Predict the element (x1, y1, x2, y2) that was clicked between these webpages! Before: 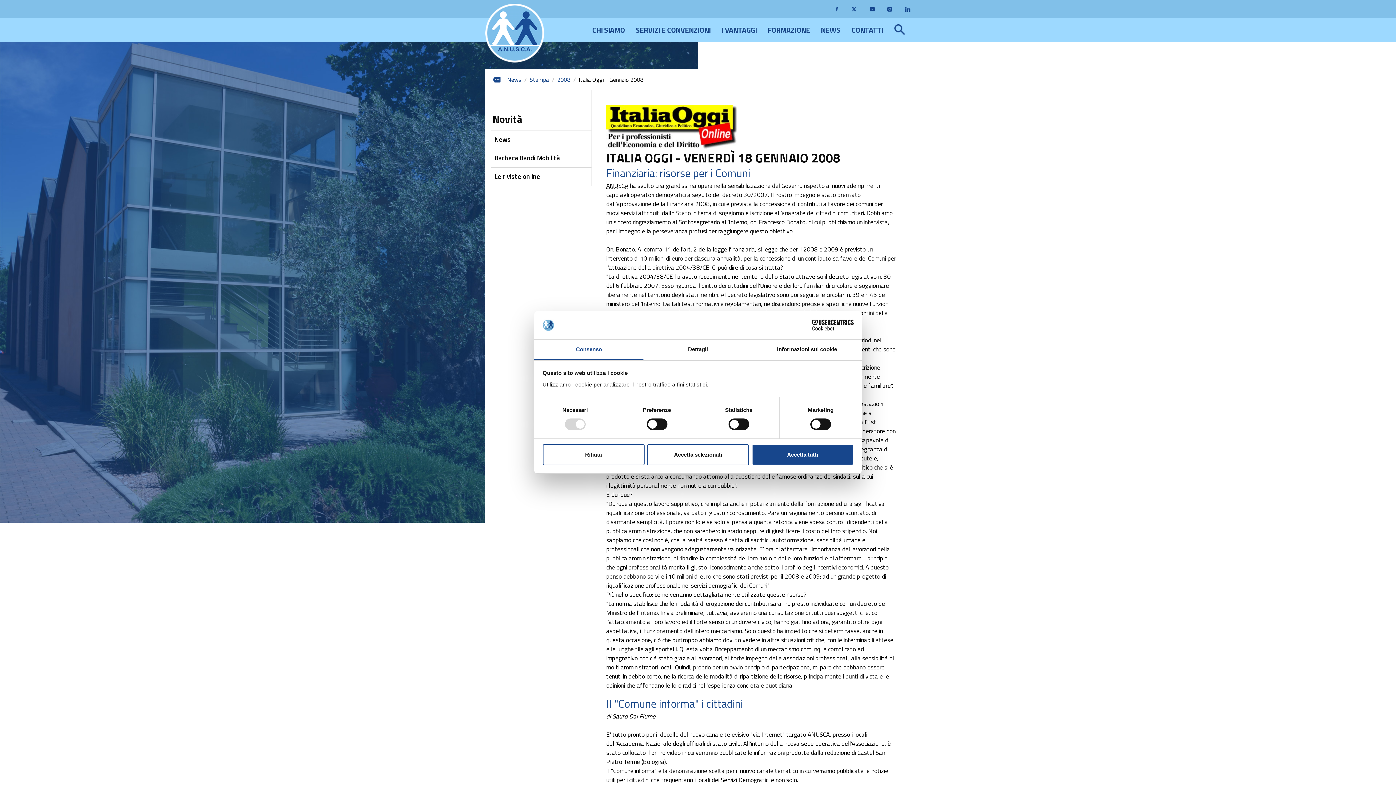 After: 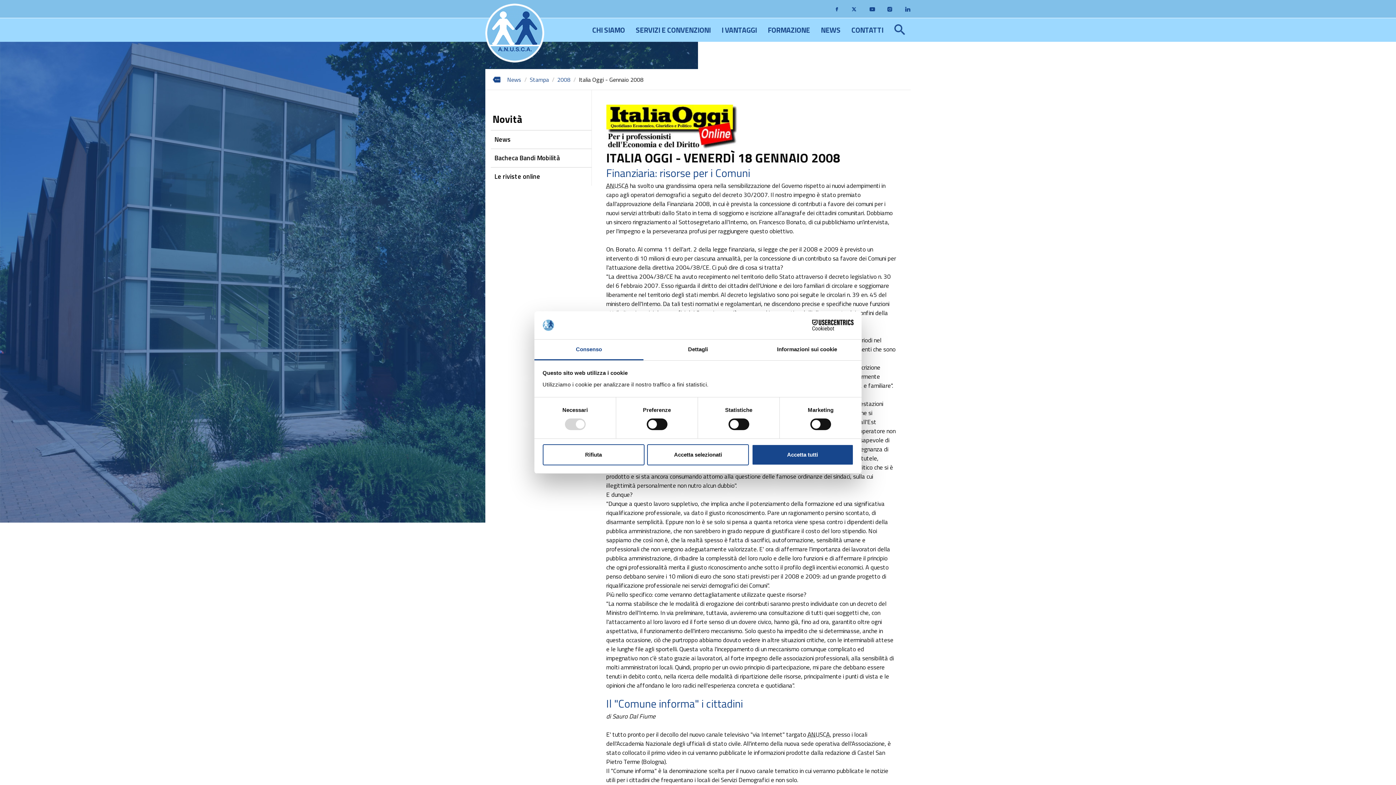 Action: bbox: (852, 7, 857, 11)